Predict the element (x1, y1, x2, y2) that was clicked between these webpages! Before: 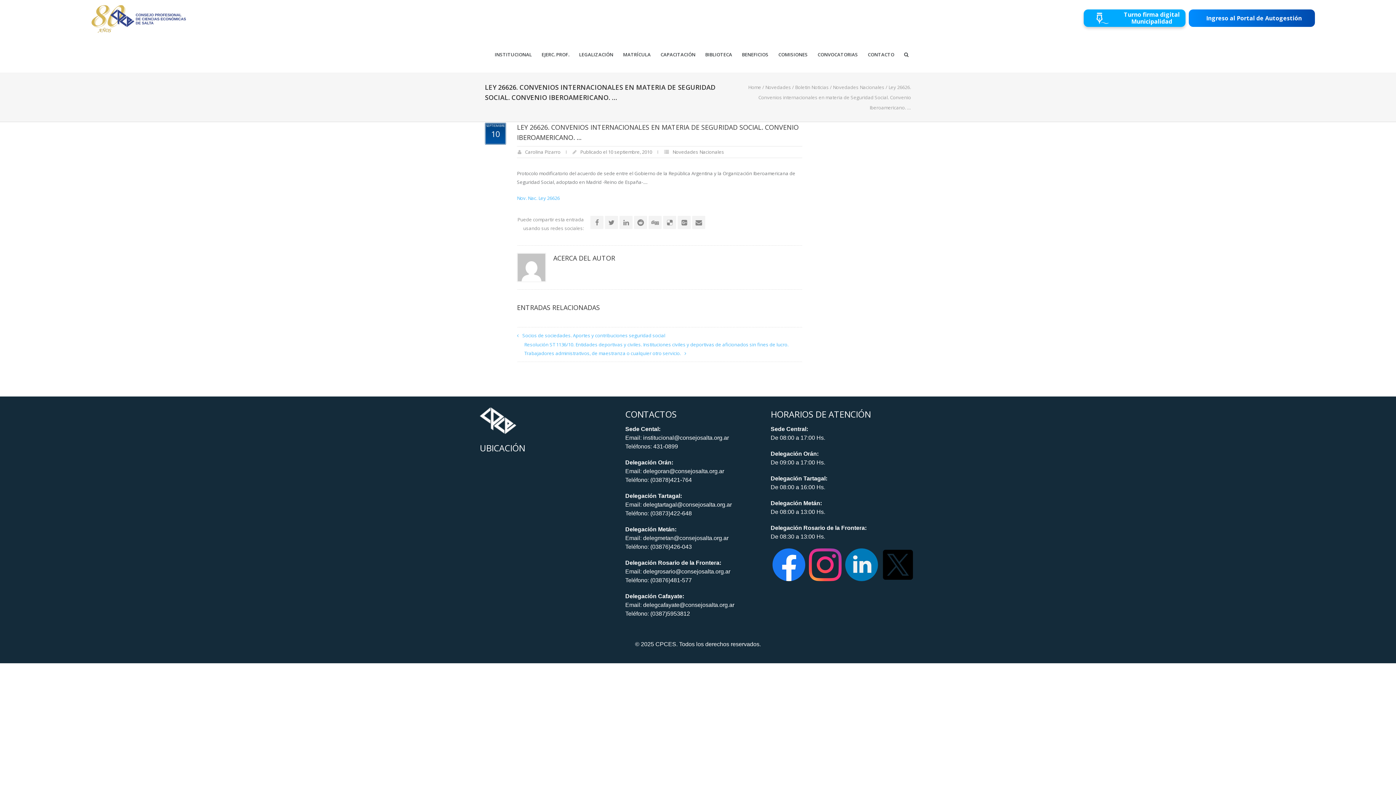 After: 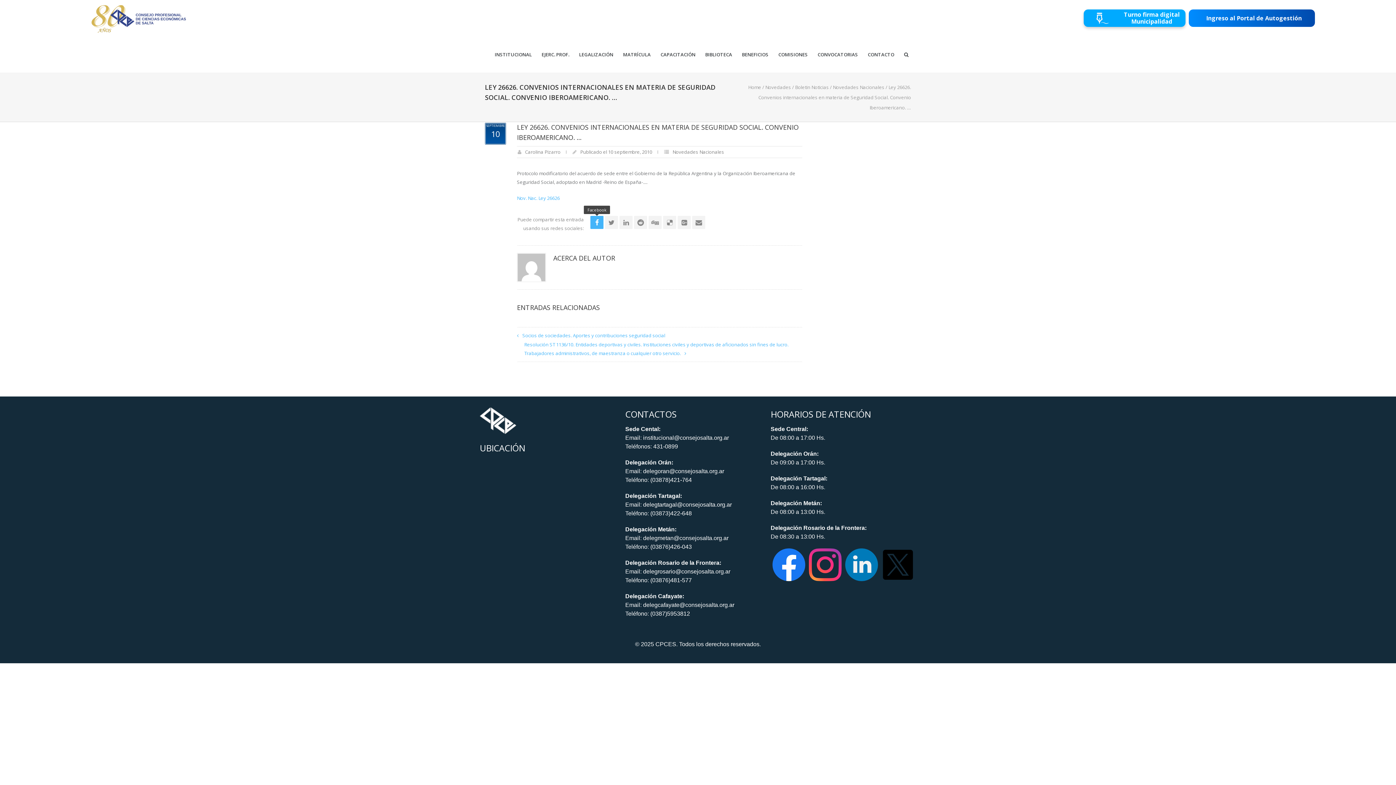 Action: bbox: (590, 216, 603, 229)